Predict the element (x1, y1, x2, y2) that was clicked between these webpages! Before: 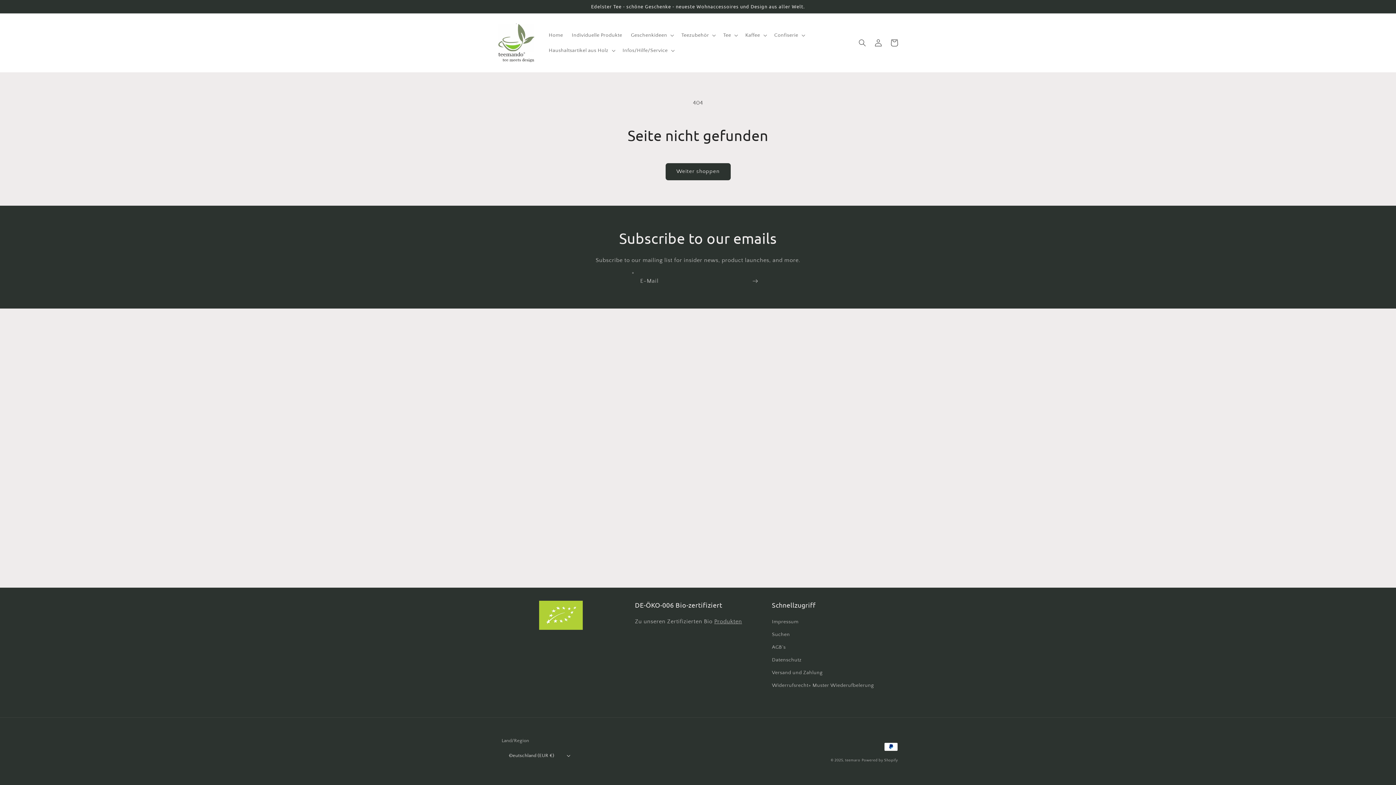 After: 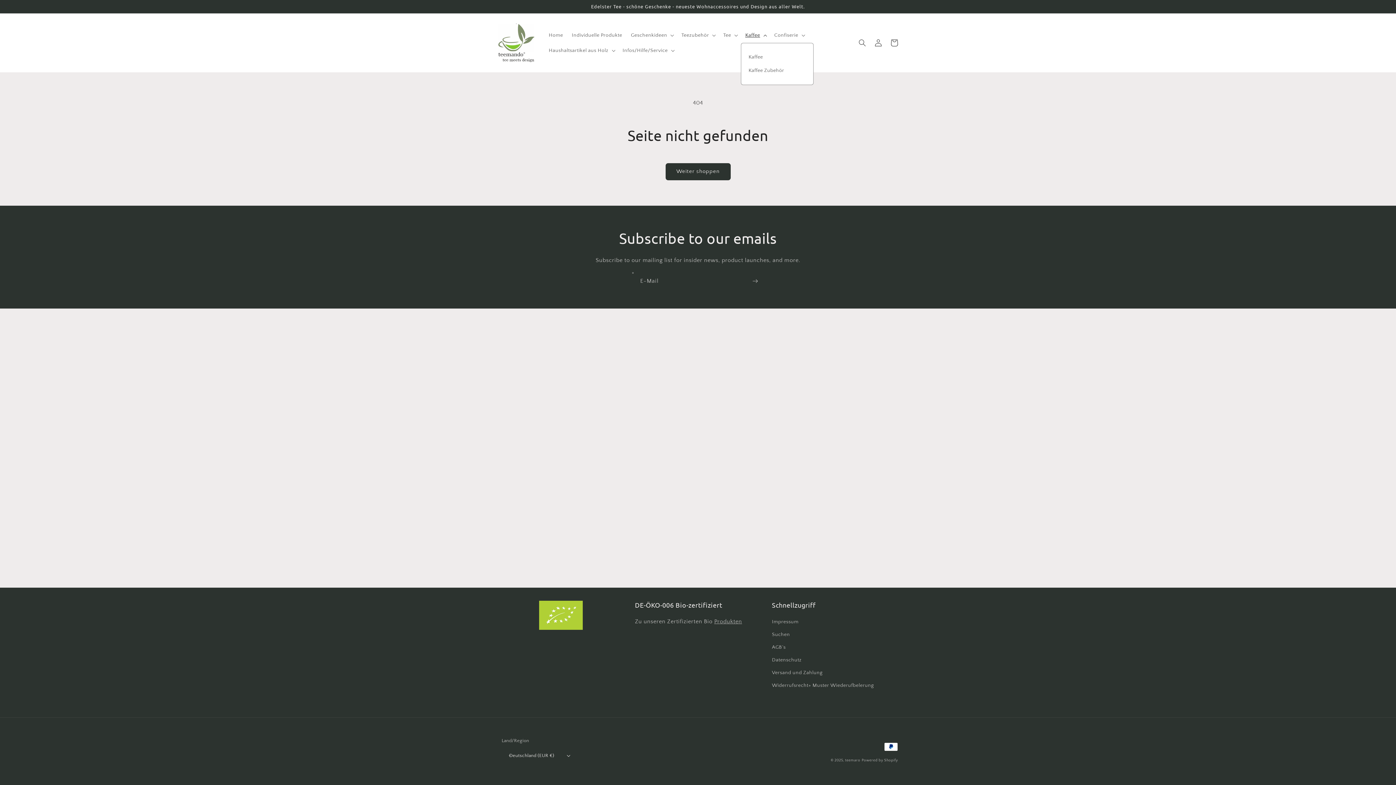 Action: label: Kaffee bbox: (741, 27, 770, 42)